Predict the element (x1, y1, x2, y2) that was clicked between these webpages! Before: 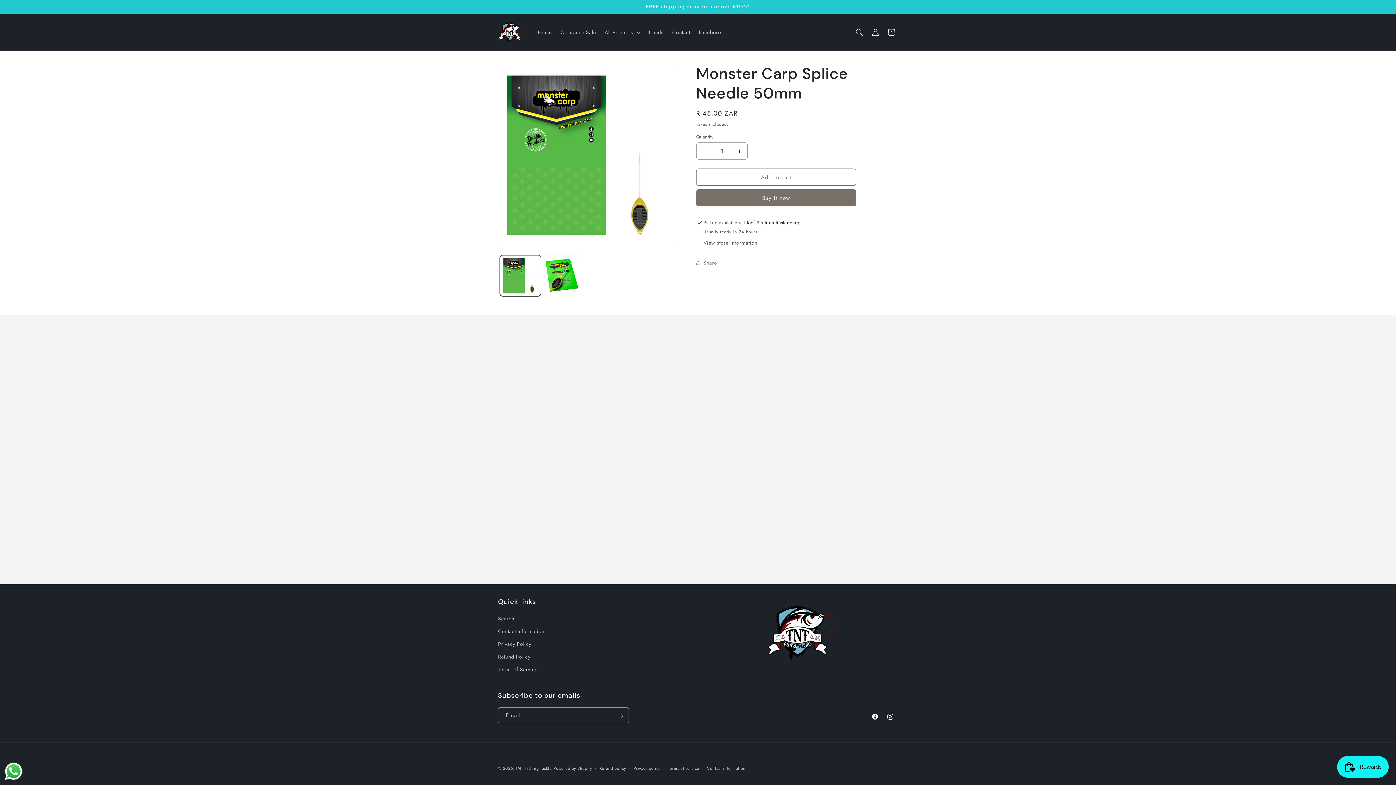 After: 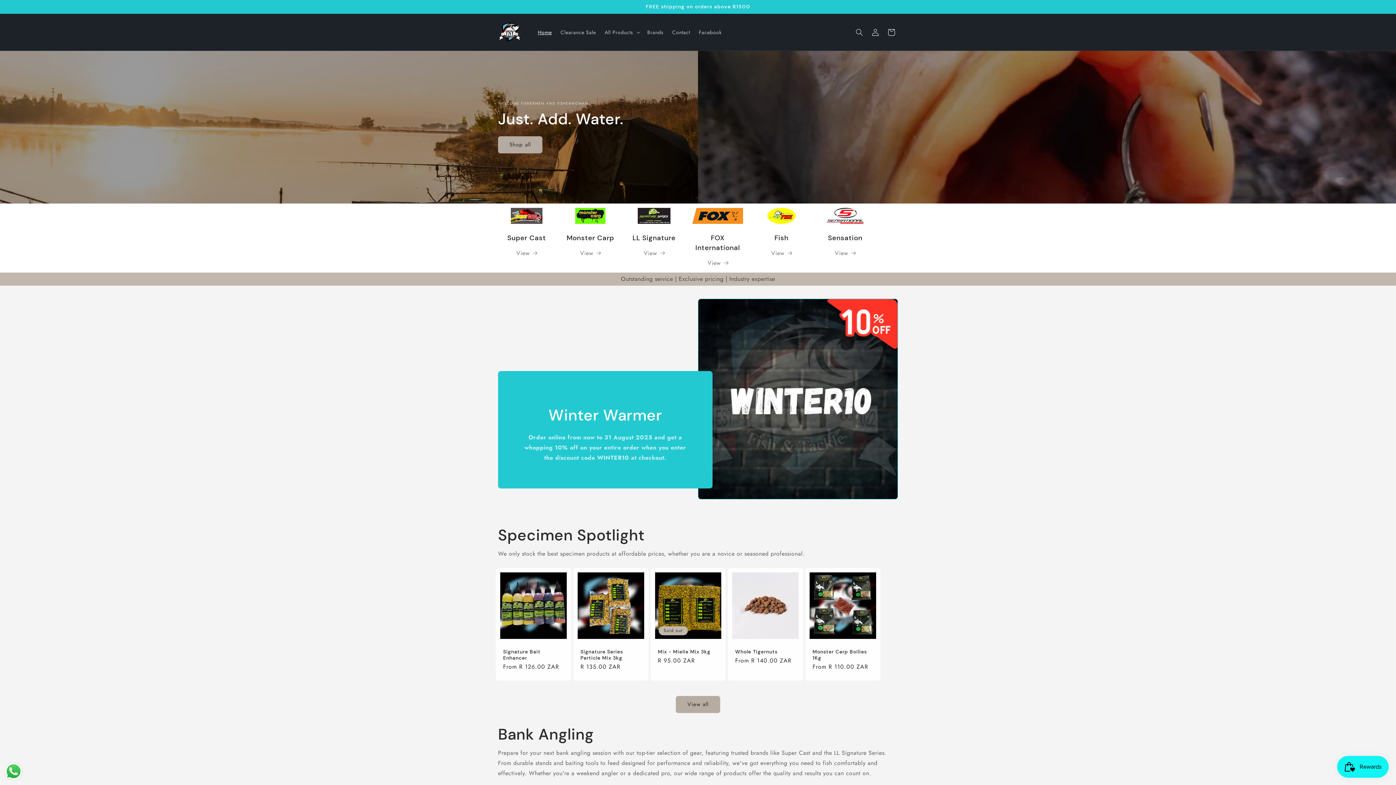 Action: bbox: (495, 16, 526, 47)